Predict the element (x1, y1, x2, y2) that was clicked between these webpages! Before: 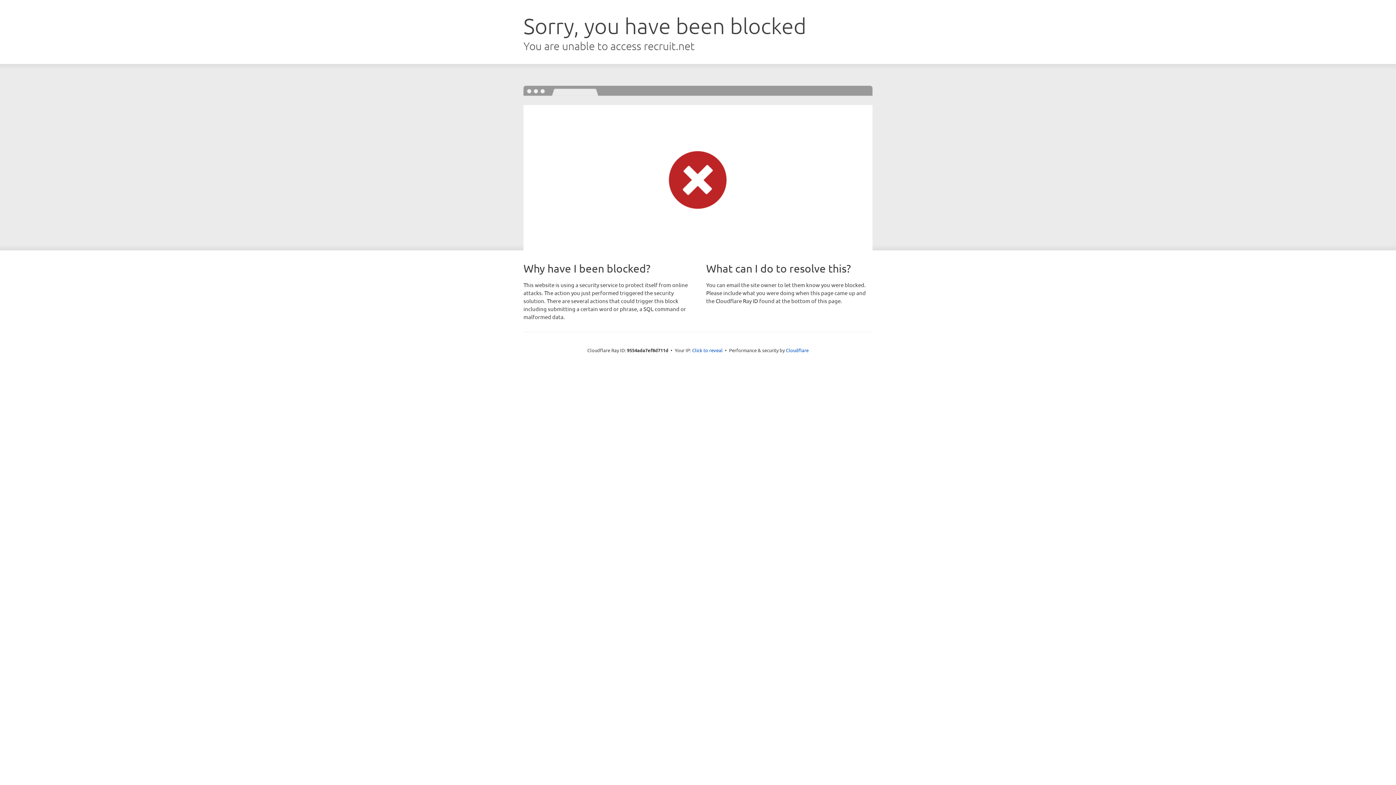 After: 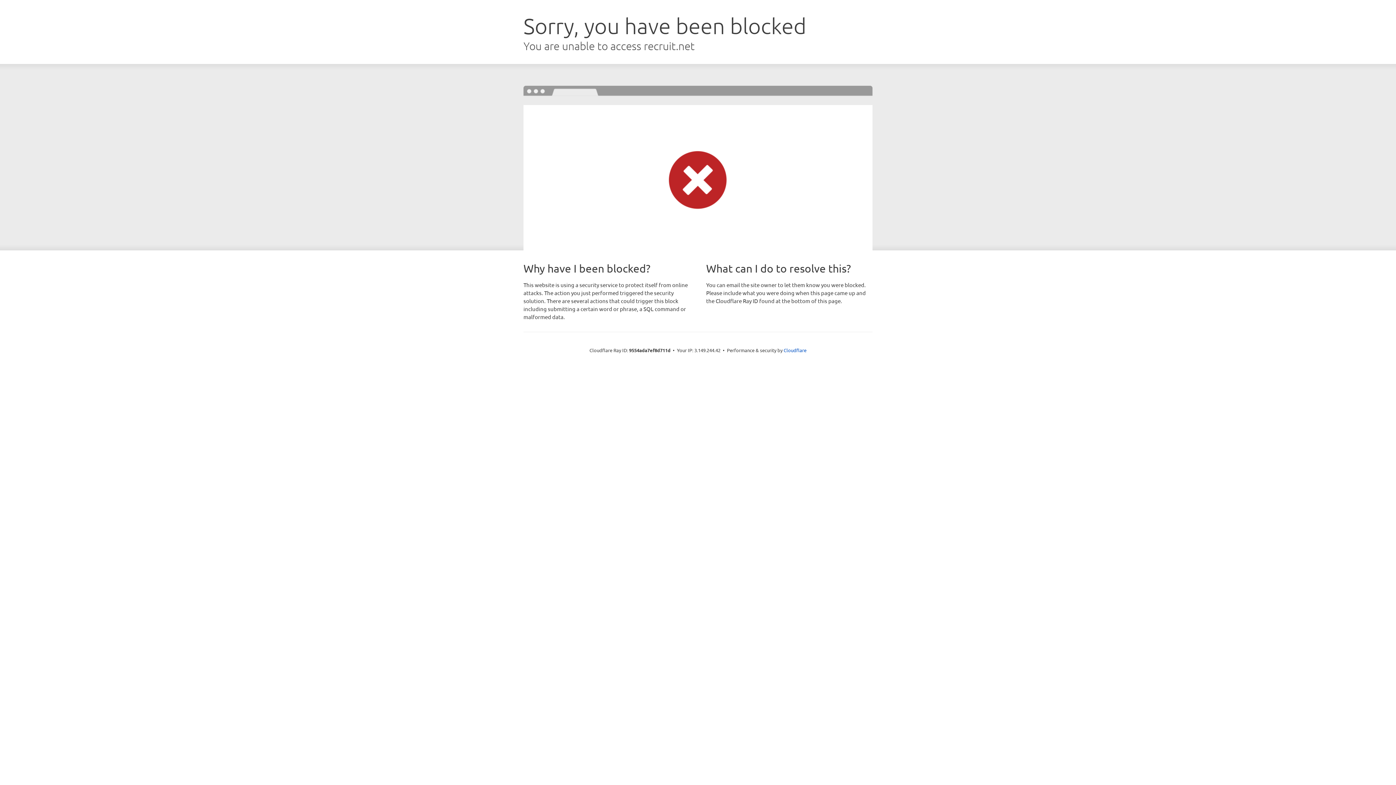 Action: label: Click to reveal bbox: (692, 346, 722, 353)